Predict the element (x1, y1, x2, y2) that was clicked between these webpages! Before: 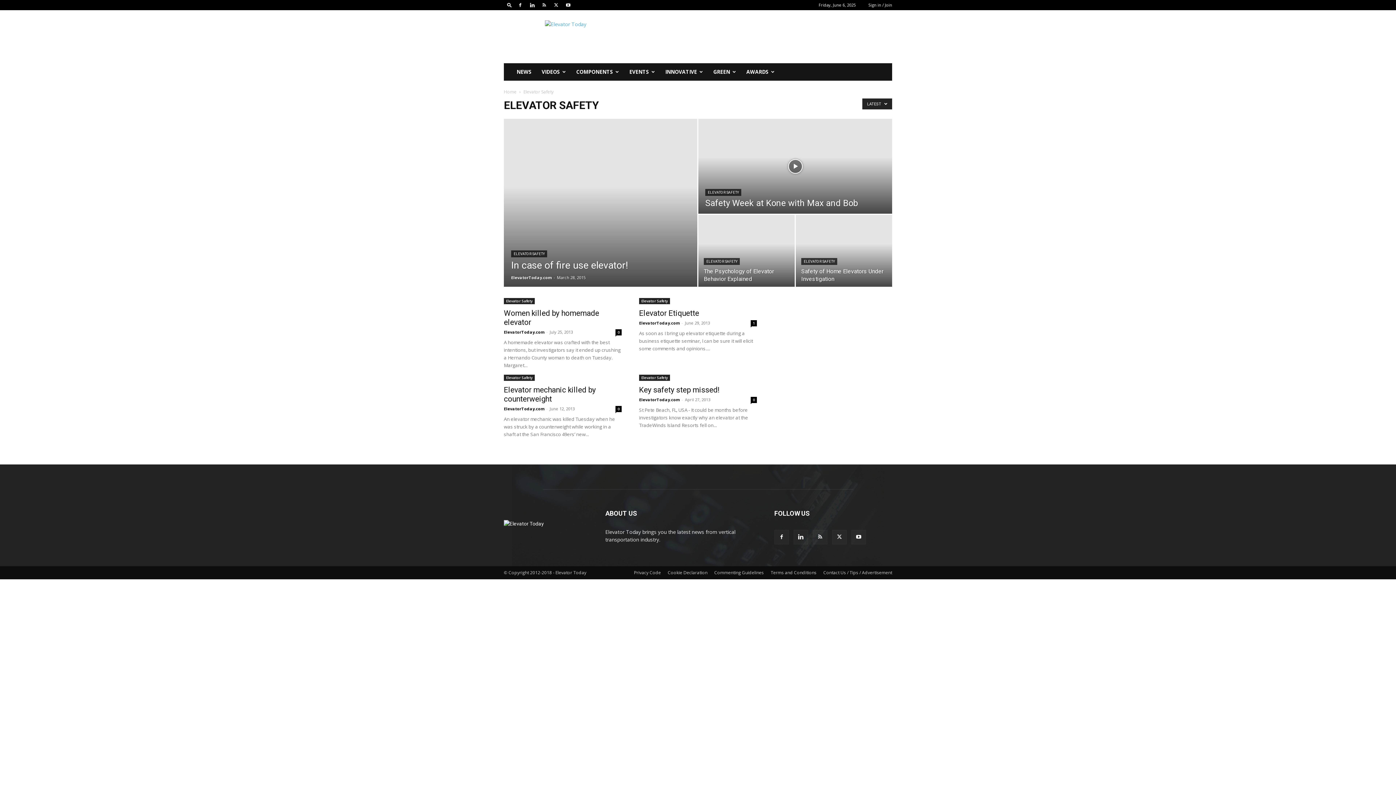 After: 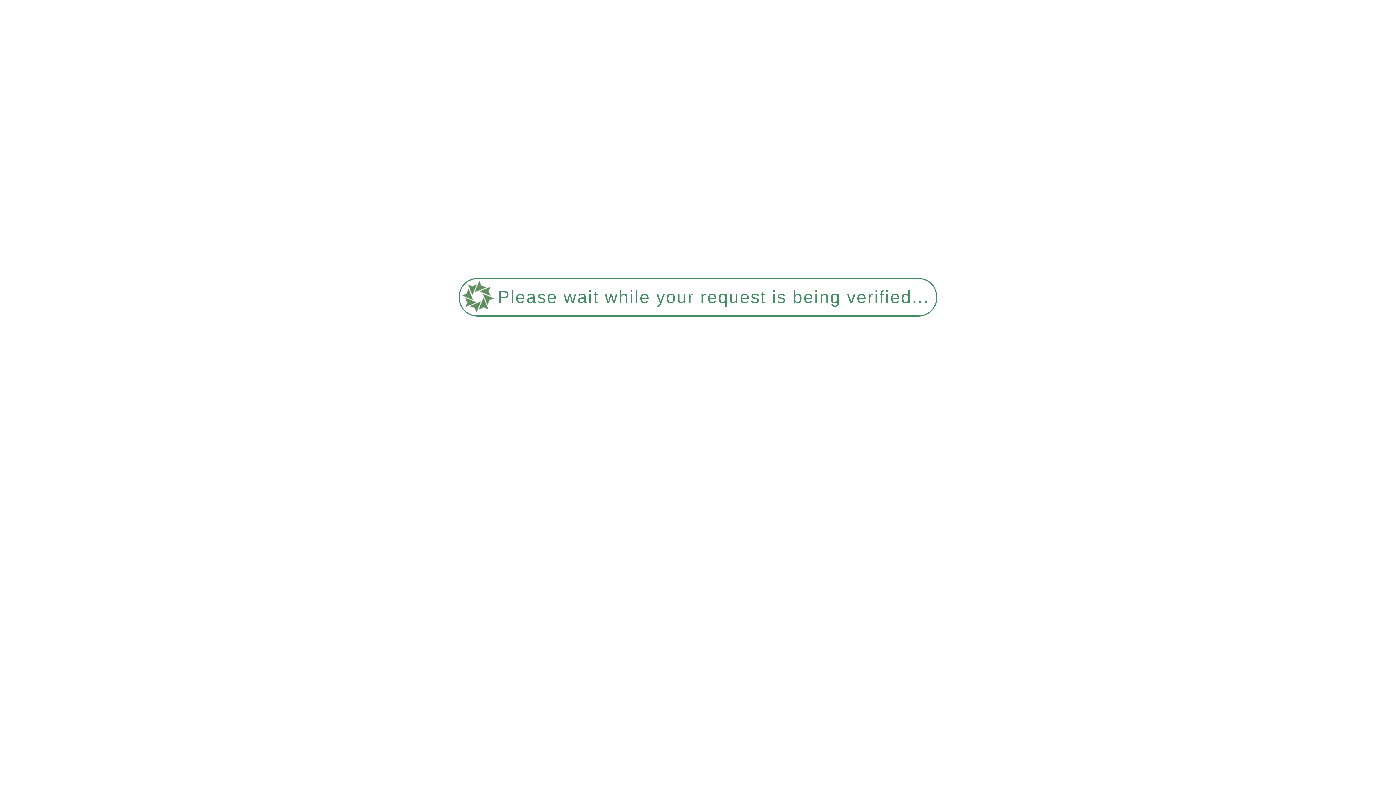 Action: label: Contact Us / Tips / Advertisement bbox: (823, 569, 892, 576)